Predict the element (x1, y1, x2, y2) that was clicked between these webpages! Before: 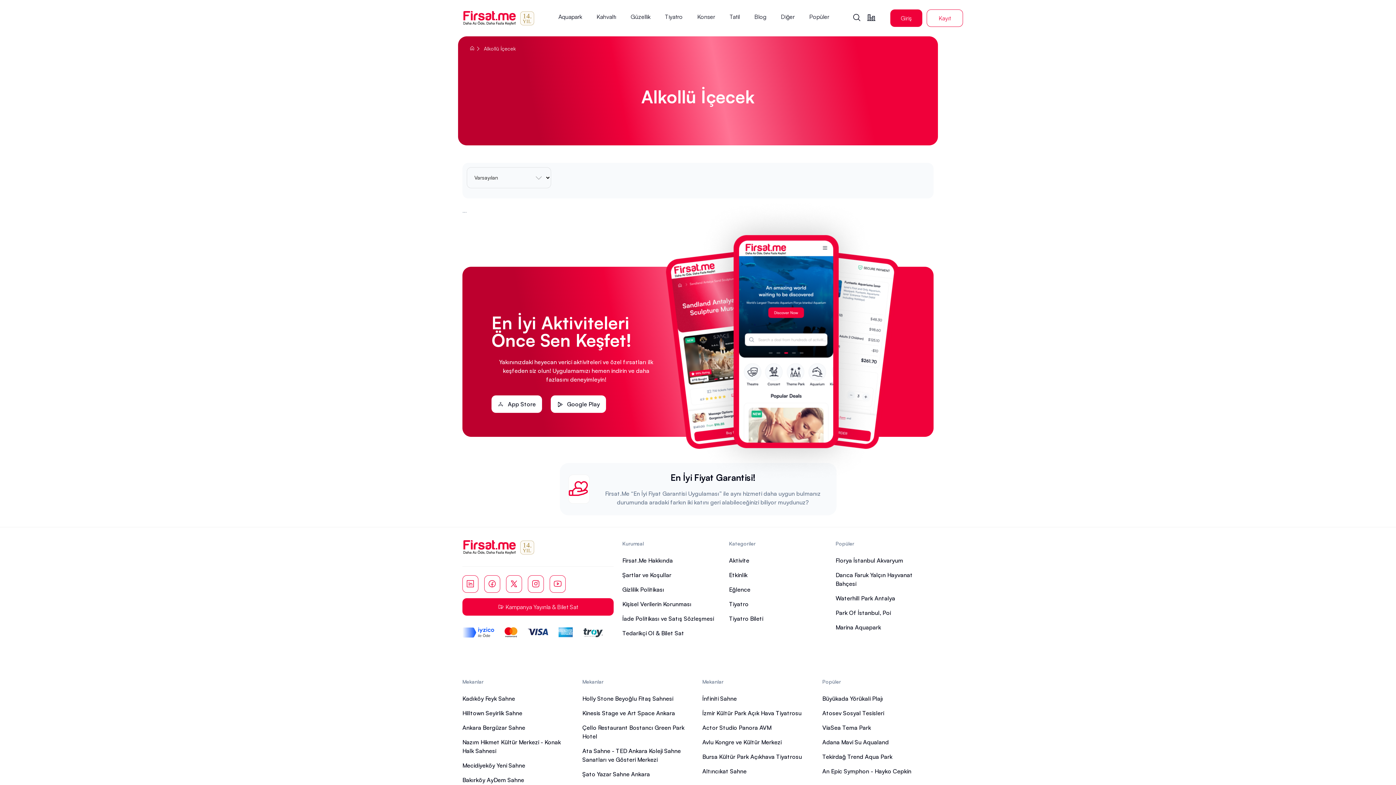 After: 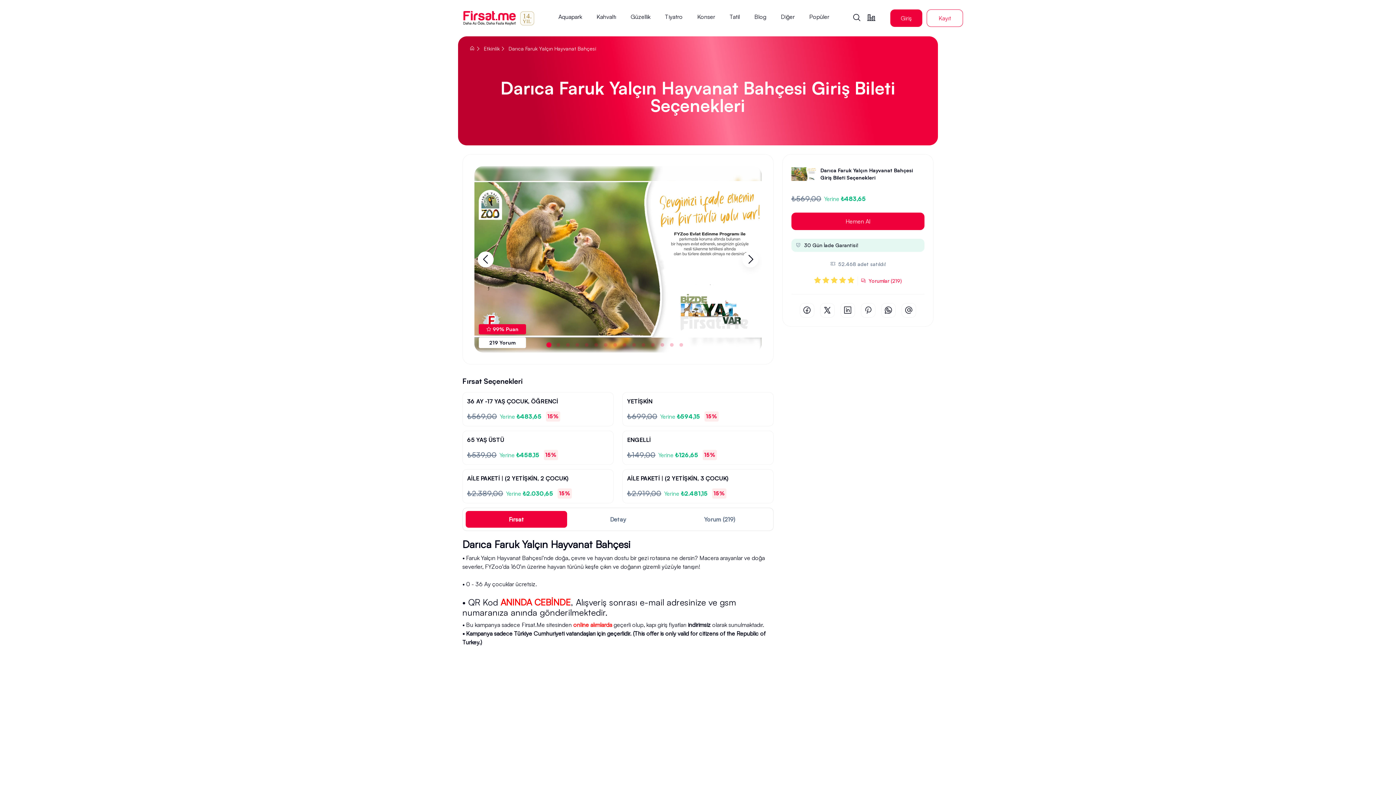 Action: bbox: (835, 570, 933, 588) label: Darıca Faruk Yalçın Hayvanat Bahçesi